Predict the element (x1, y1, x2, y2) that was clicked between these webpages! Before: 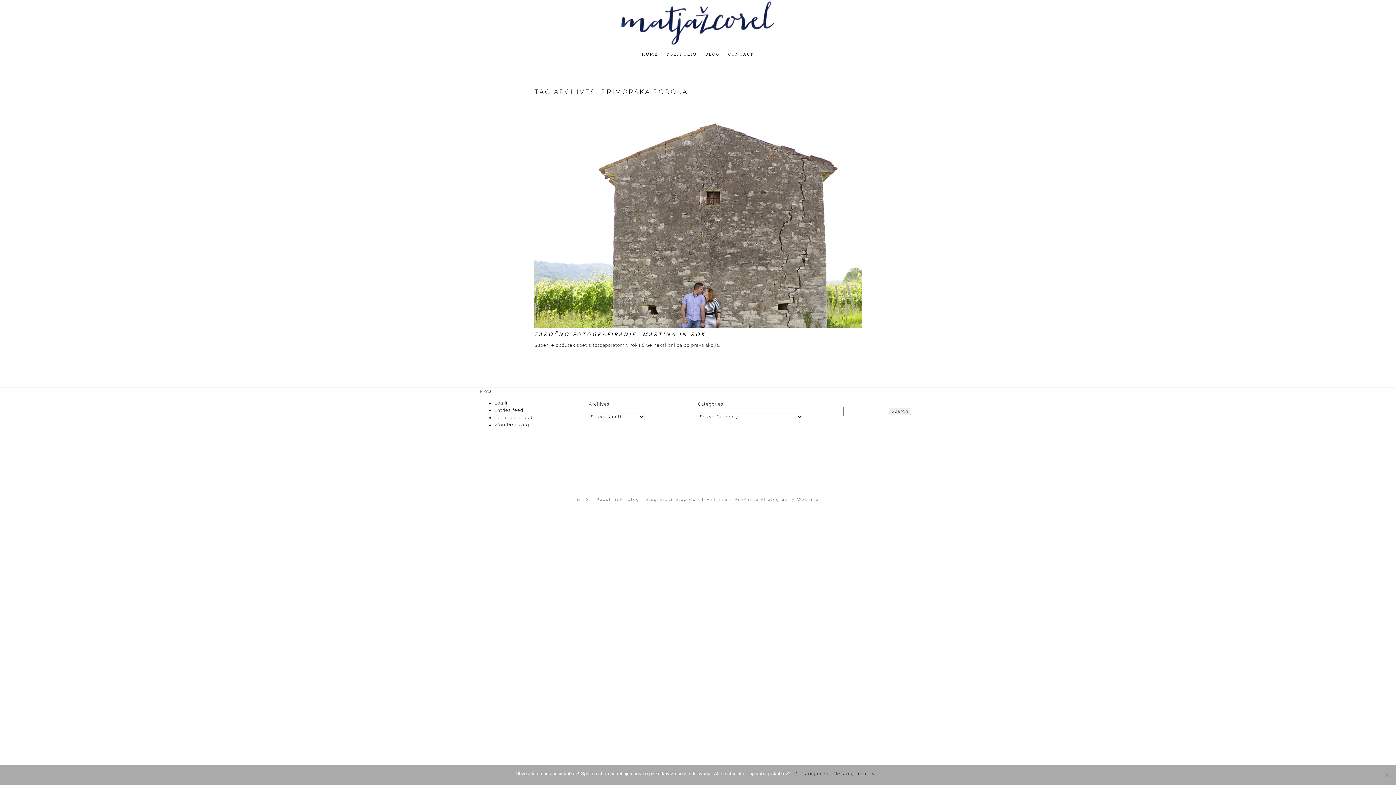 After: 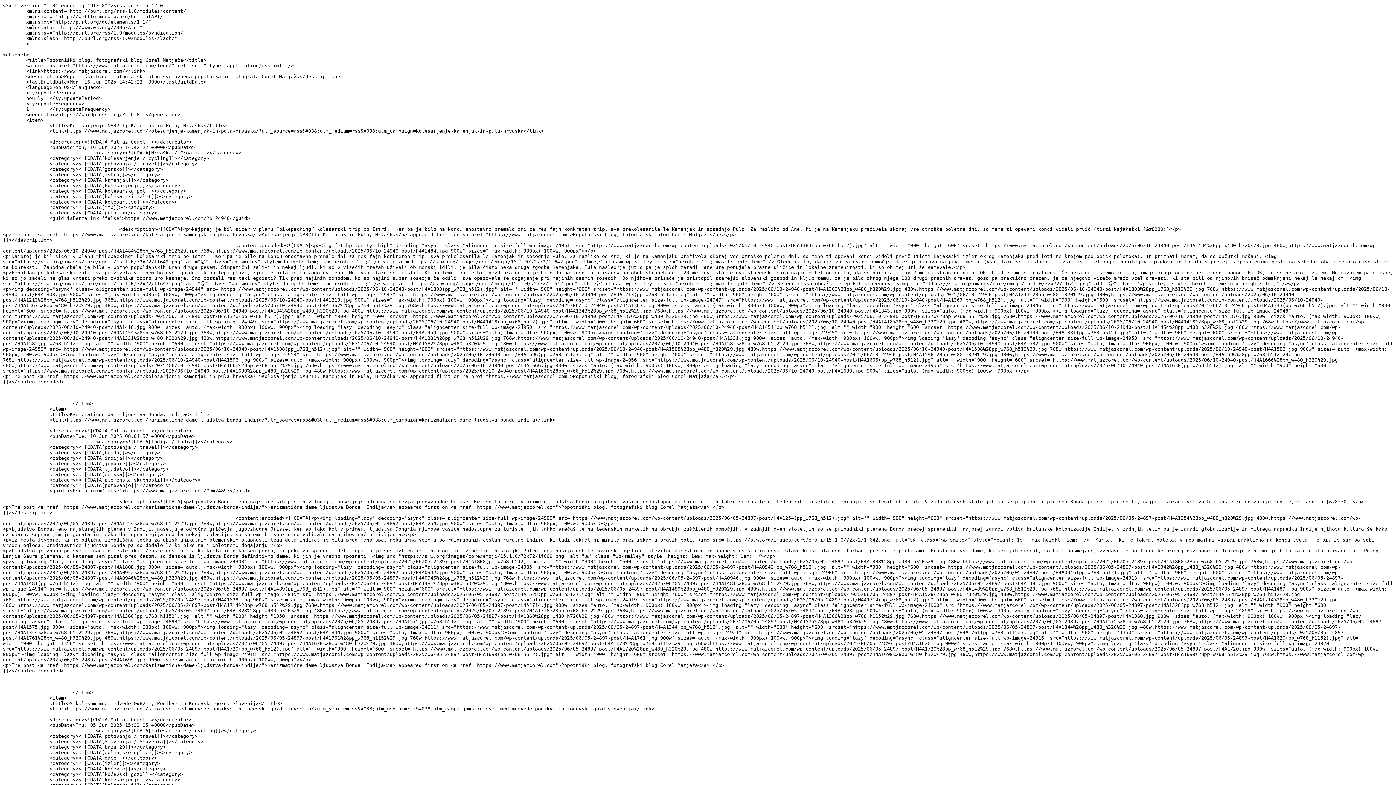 Action: bbox: (494, 408, 523, 413) label: Entries feed